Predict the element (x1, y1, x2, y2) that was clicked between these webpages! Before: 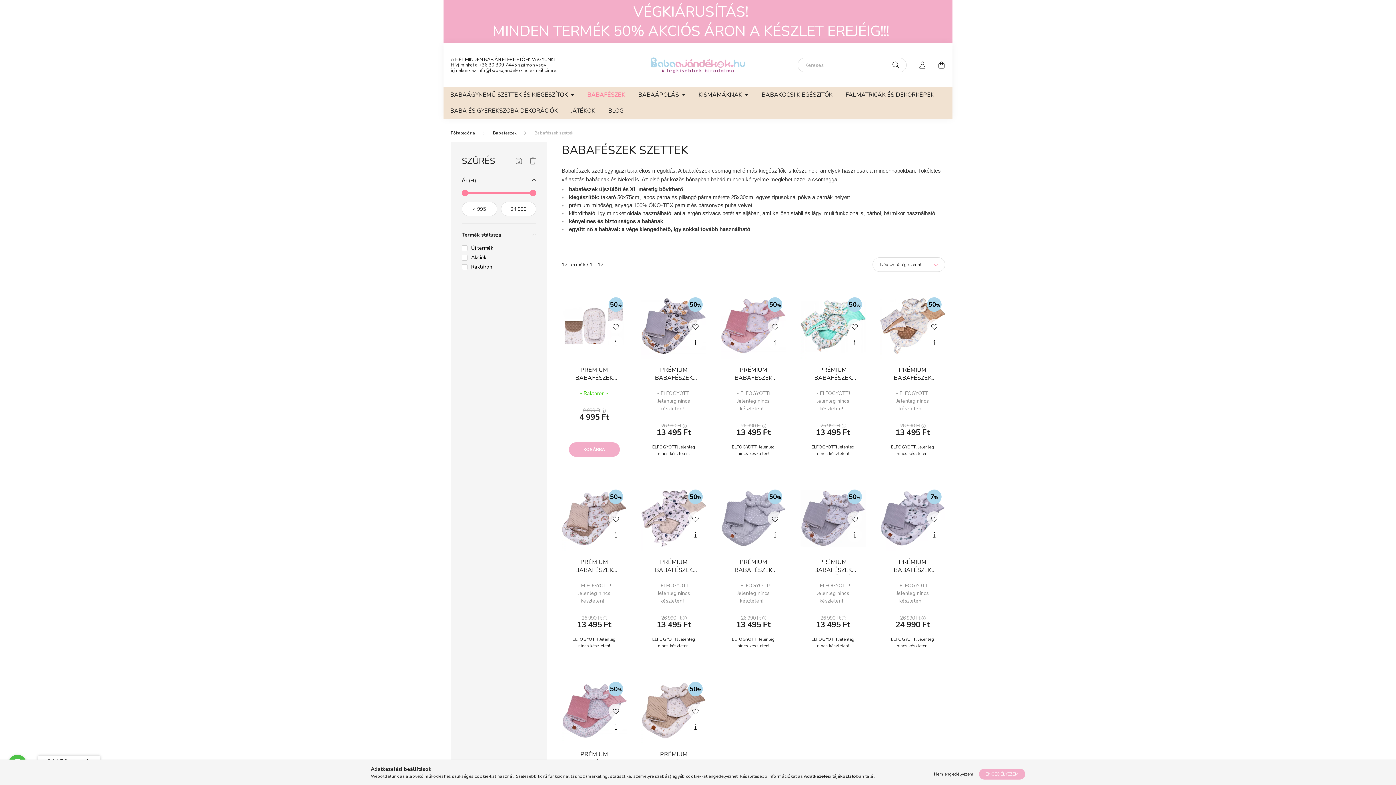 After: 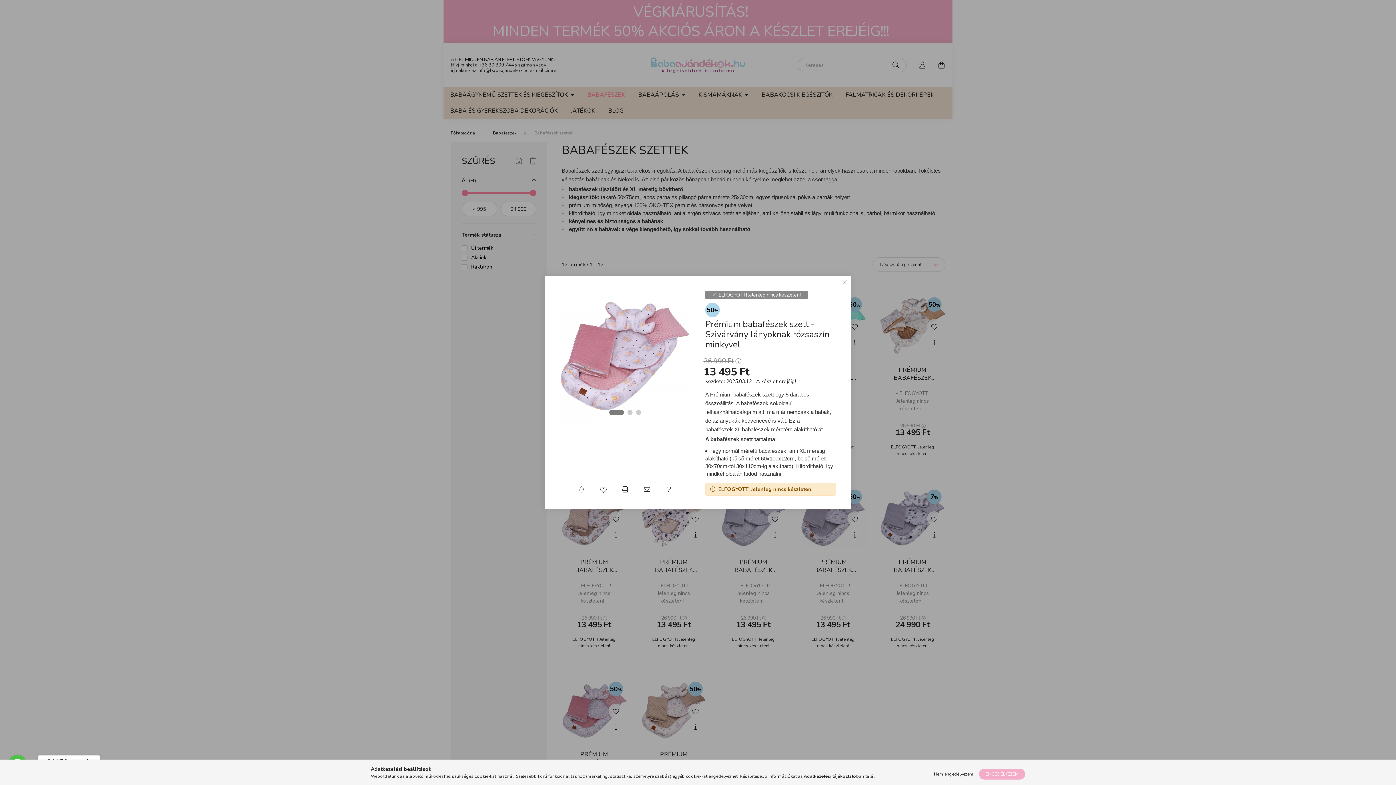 Action: label: Gyorsnézet bbox: (768, 335, 782, 350)